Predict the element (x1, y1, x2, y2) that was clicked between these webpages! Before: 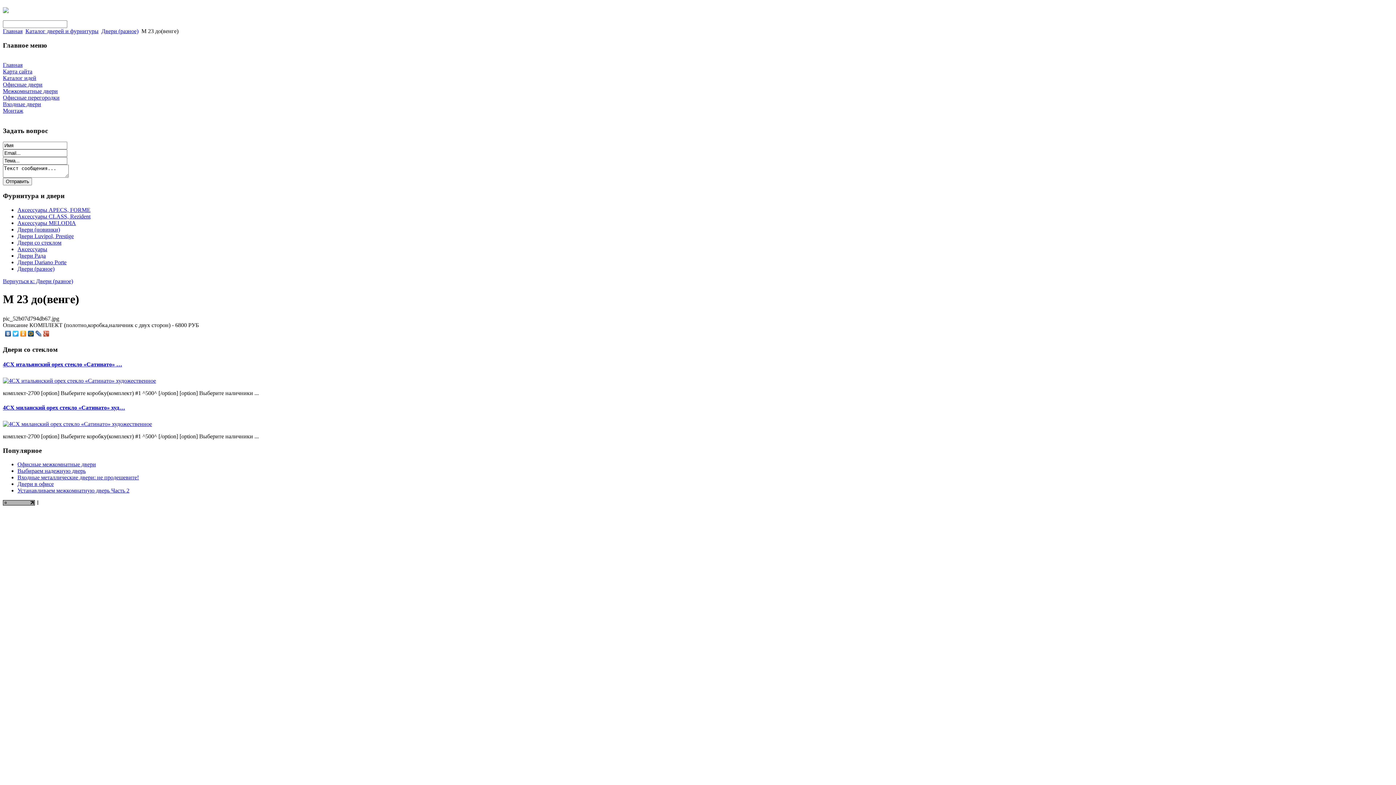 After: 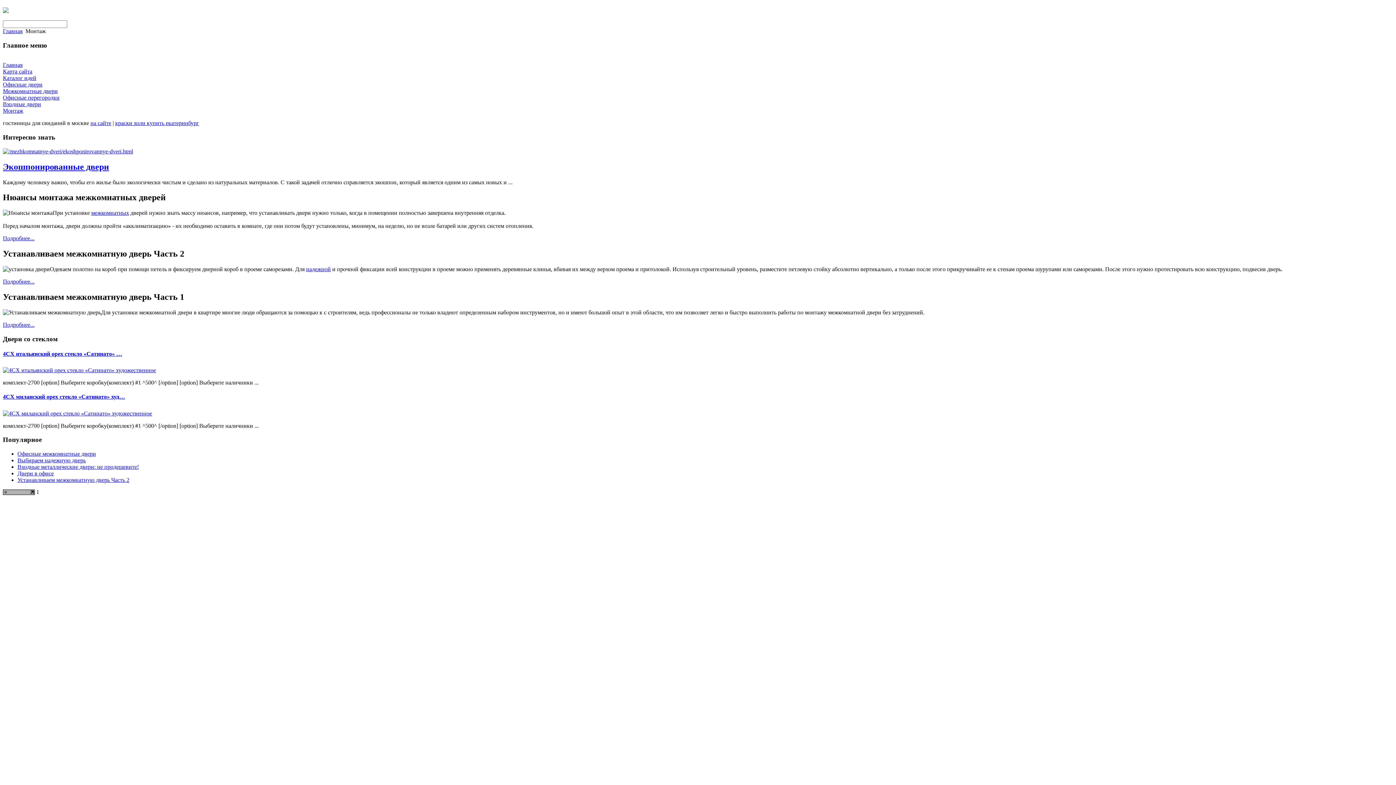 Action: label: Монтаж bbox: (2, 107, 23, 113)